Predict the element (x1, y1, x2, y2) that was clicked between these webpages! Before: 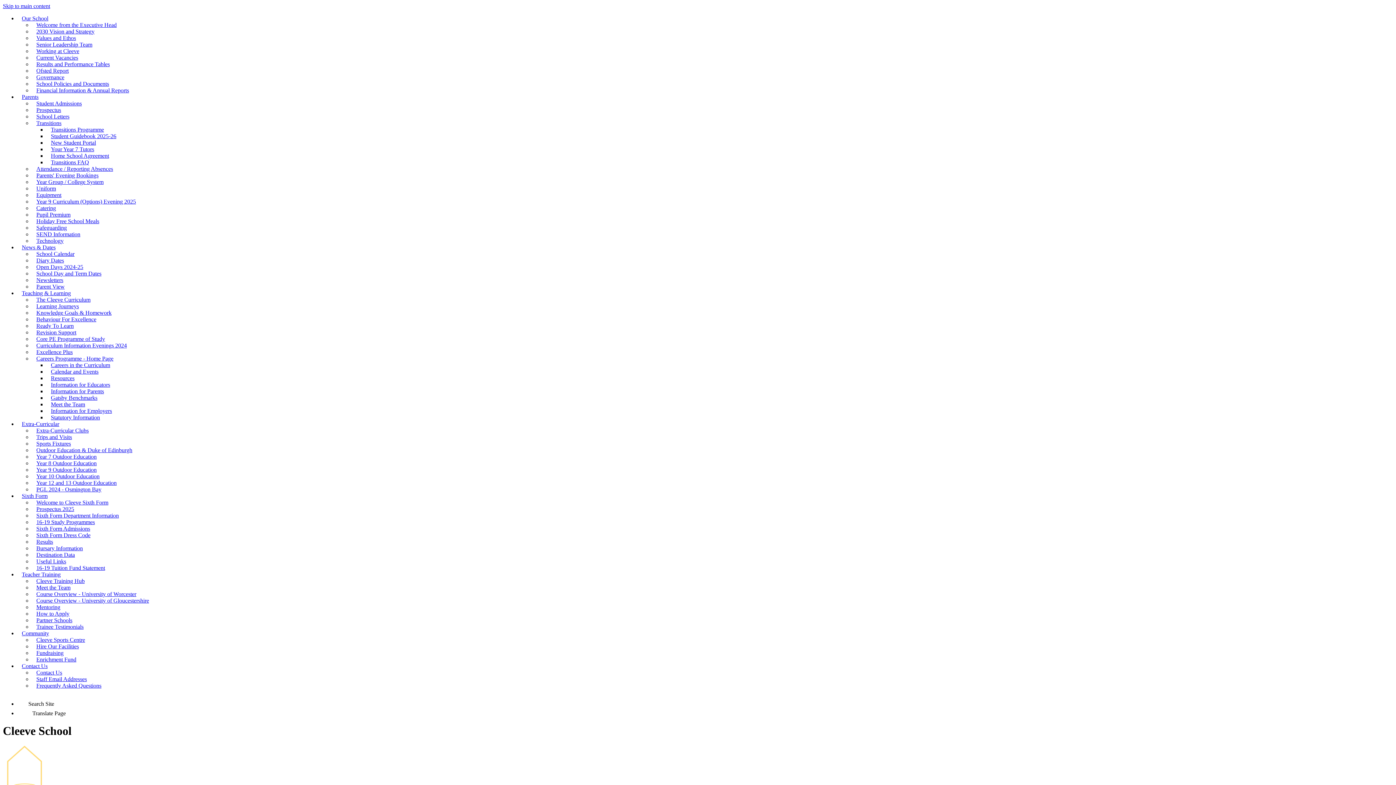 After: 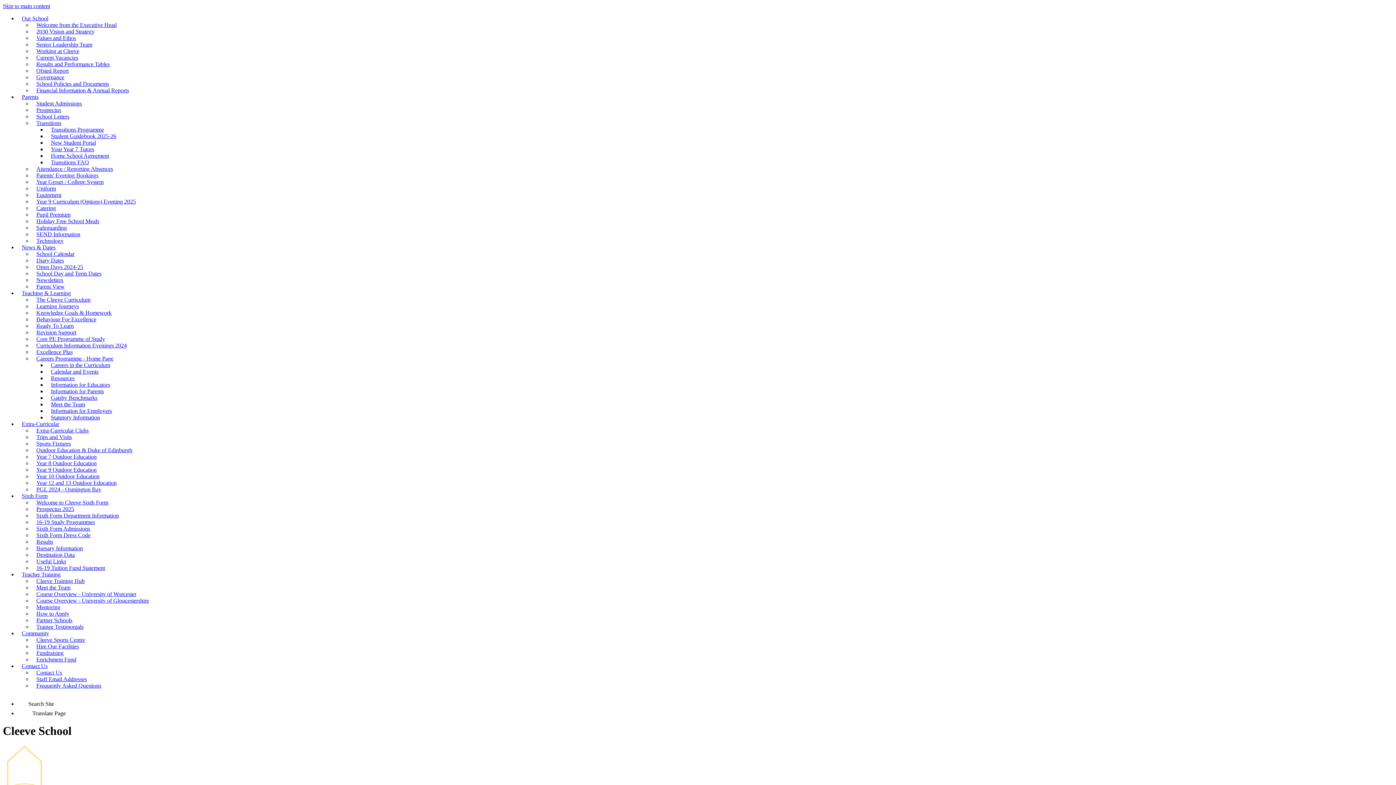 Action: bbox: (32, 178, 108, 185) label: Year Group / College System